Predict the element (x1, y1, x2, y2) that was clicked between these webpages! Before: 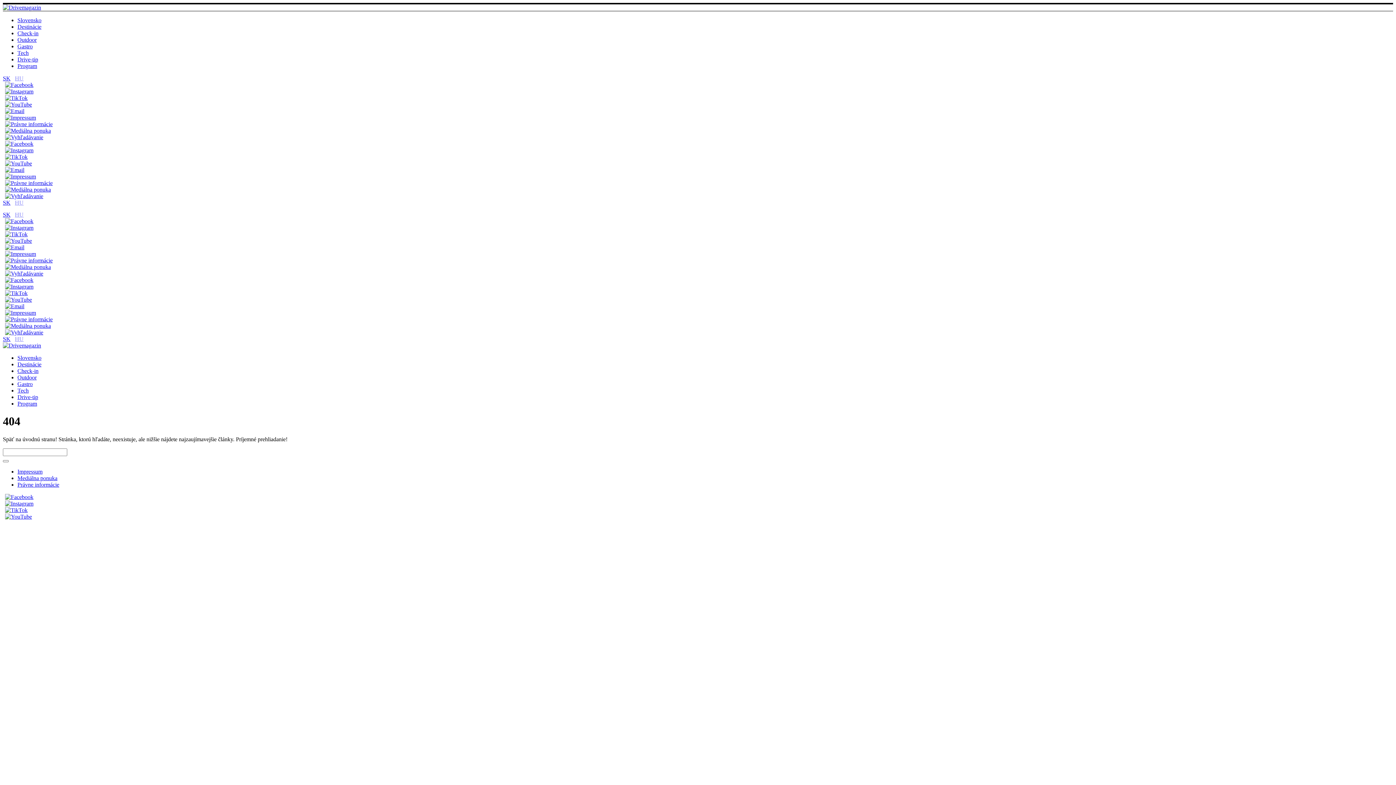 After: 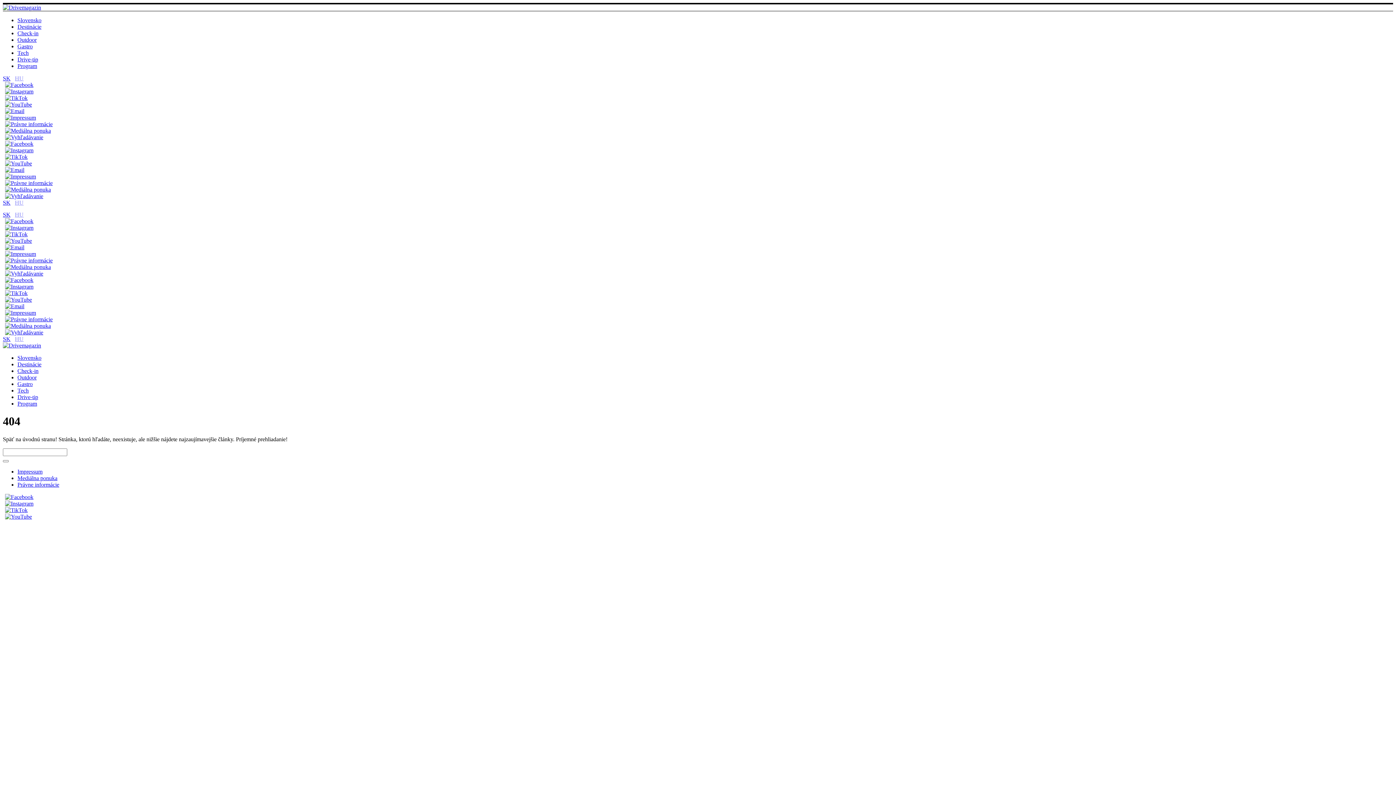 Action: label: Instagram linkje bbox: (2, 224, 33, 230)